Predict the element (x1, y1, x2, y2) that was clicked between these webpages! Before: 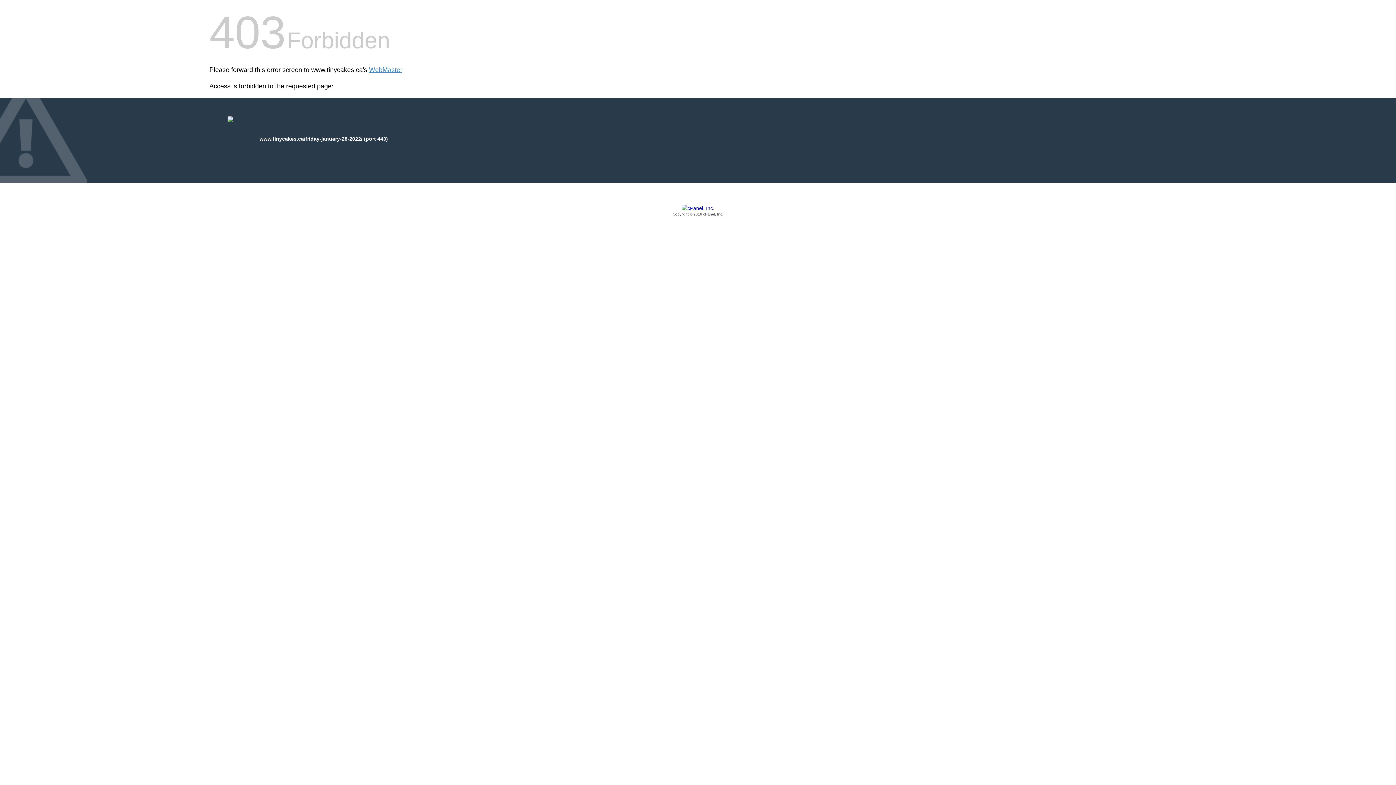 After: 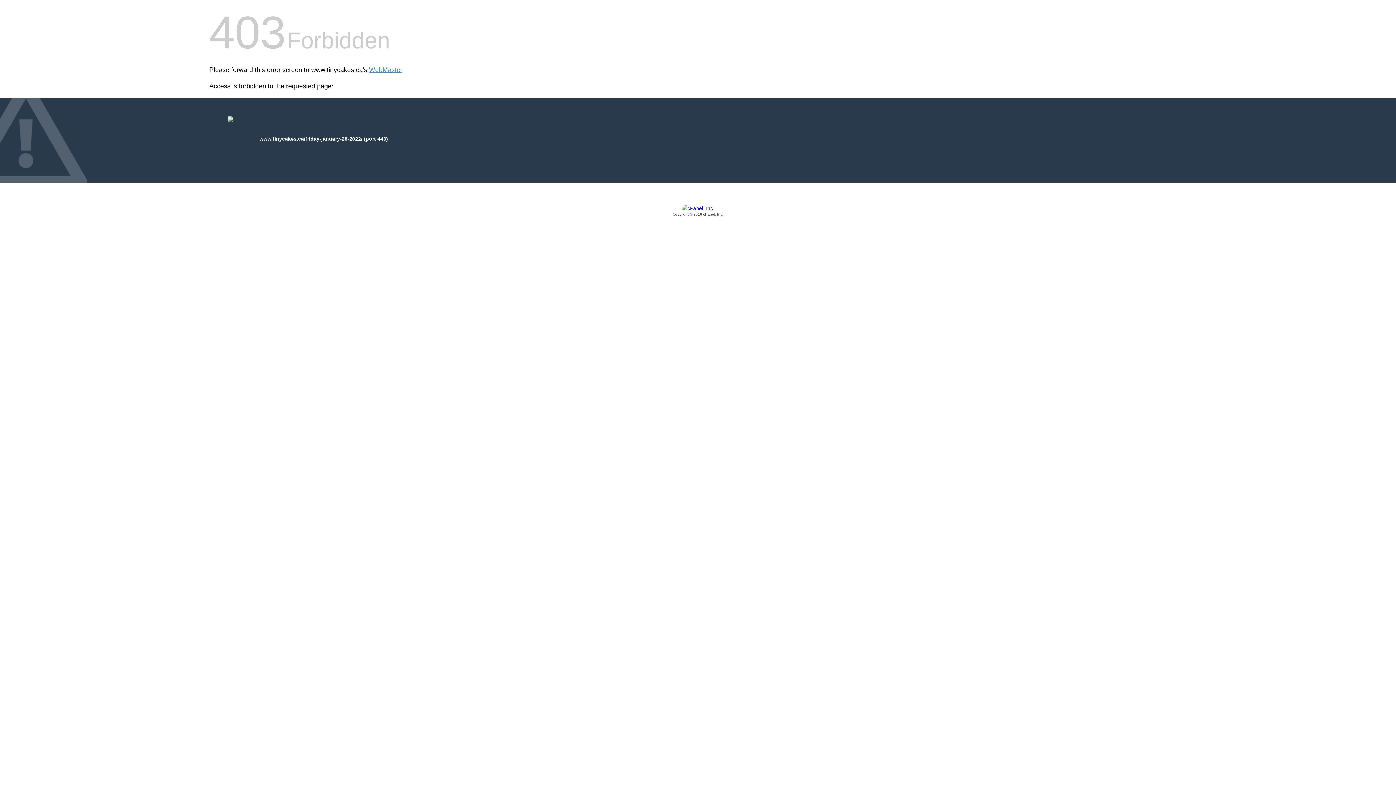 Action: bbox: (209, 205, 1186, 217) label: Copyright © 2016 cPanel, Inc.